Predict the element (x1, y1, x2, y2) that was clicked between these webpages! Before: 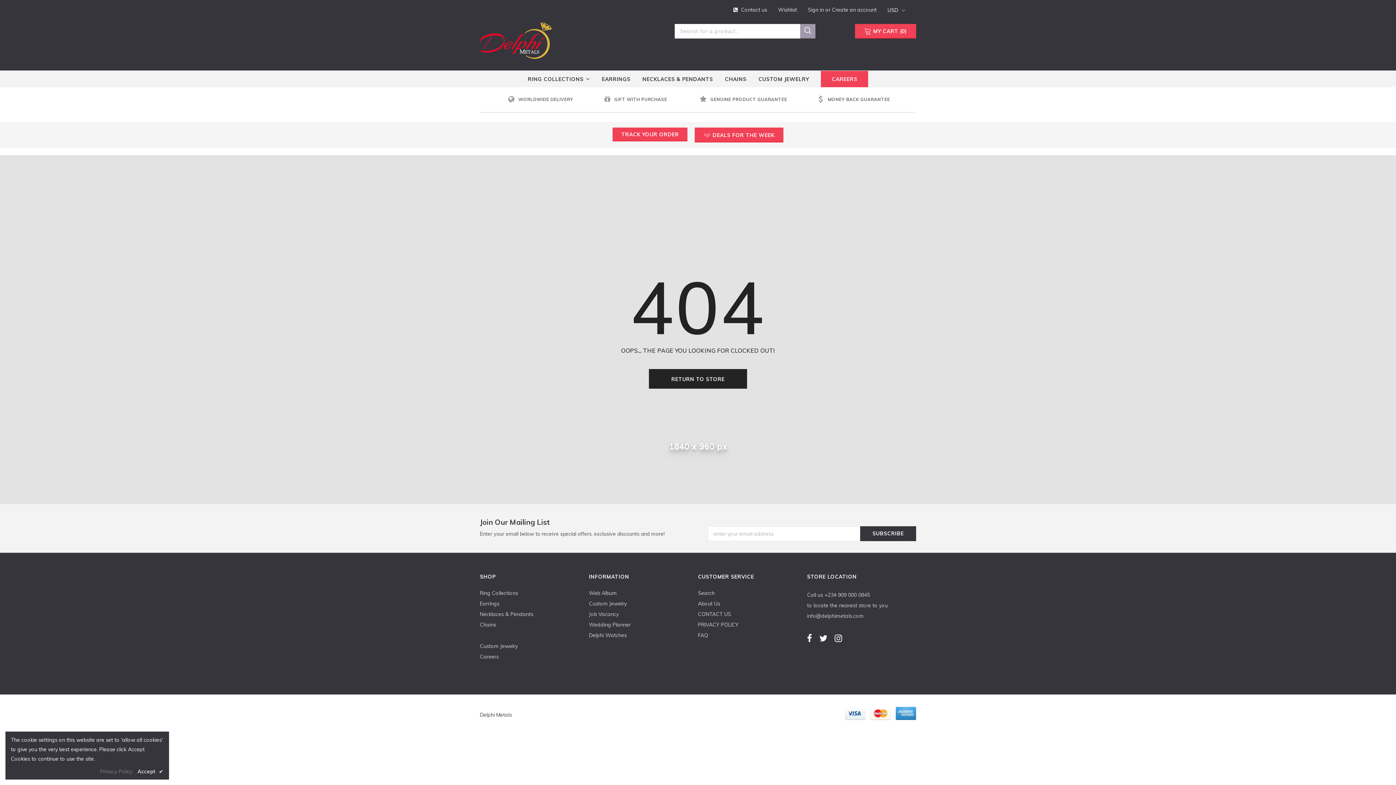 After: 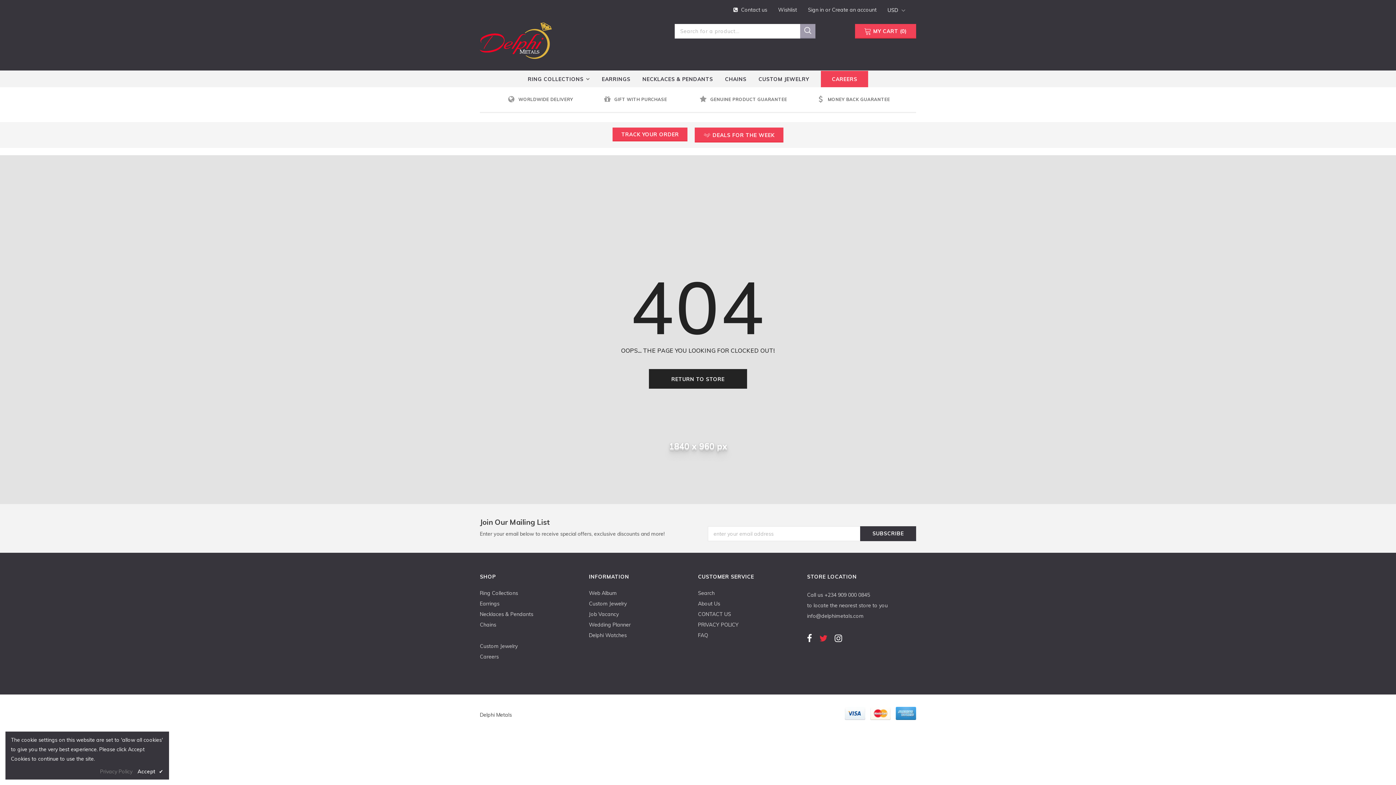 Action: bbox: (819, 634, 827, 642)